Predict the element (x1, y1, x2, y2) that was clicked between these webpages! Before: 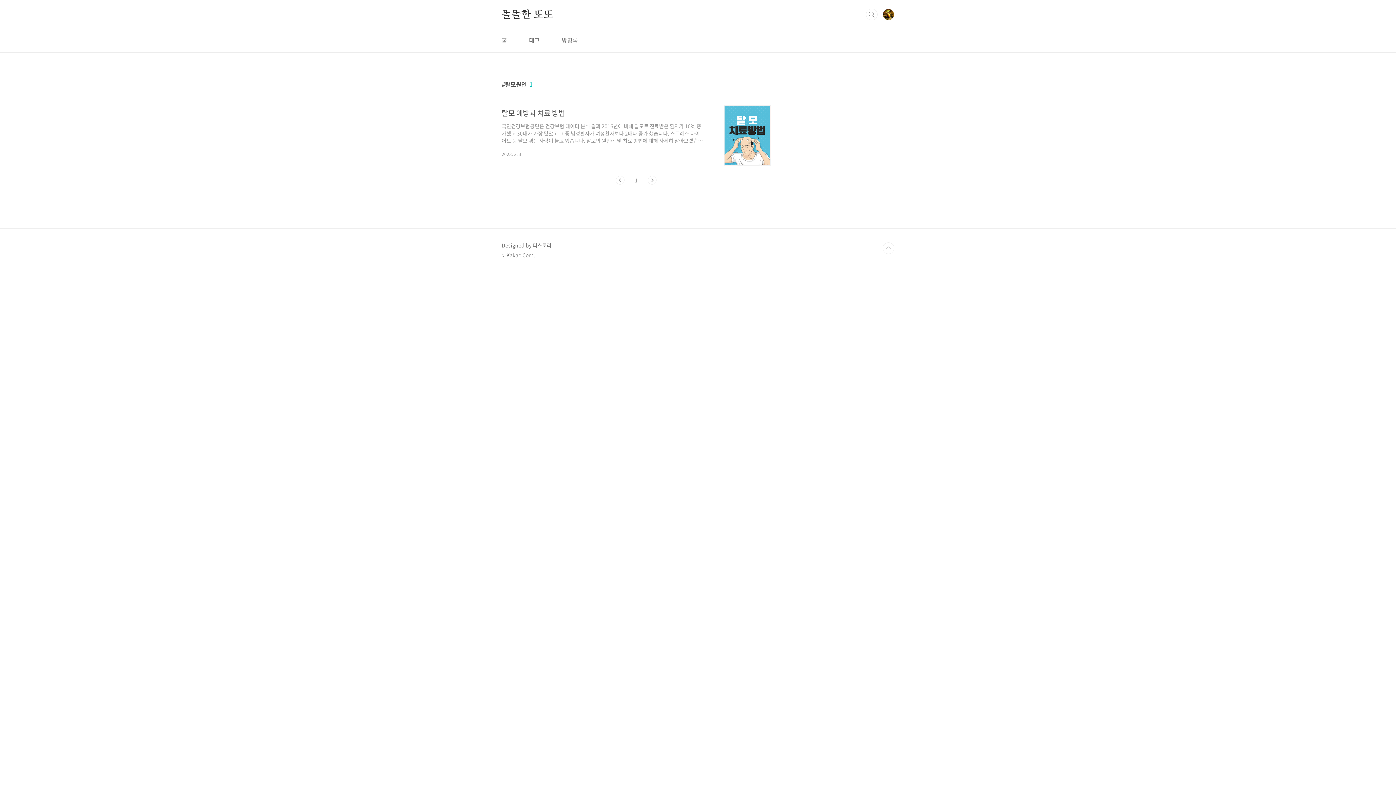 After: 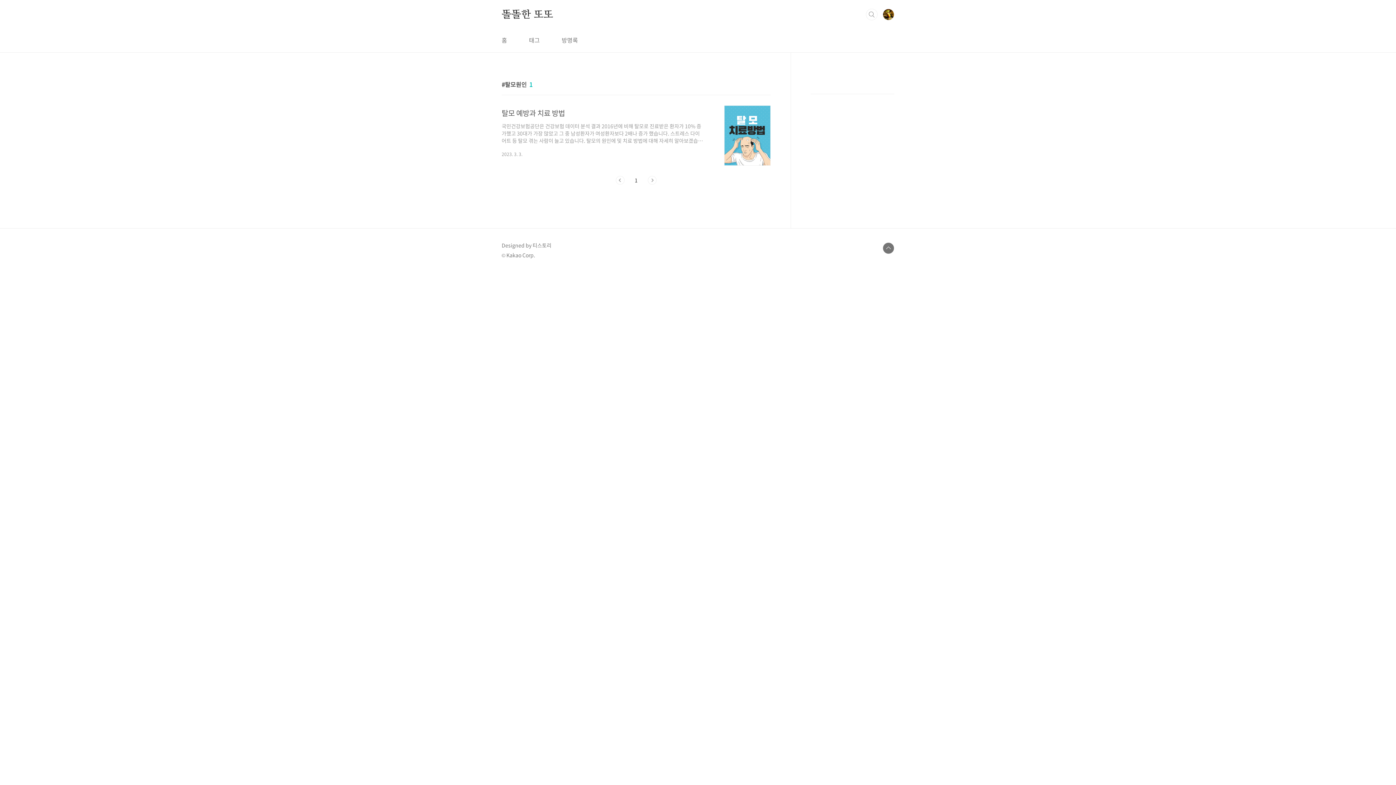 Action: label: TOP bbox: (882, 242, 894, 254)